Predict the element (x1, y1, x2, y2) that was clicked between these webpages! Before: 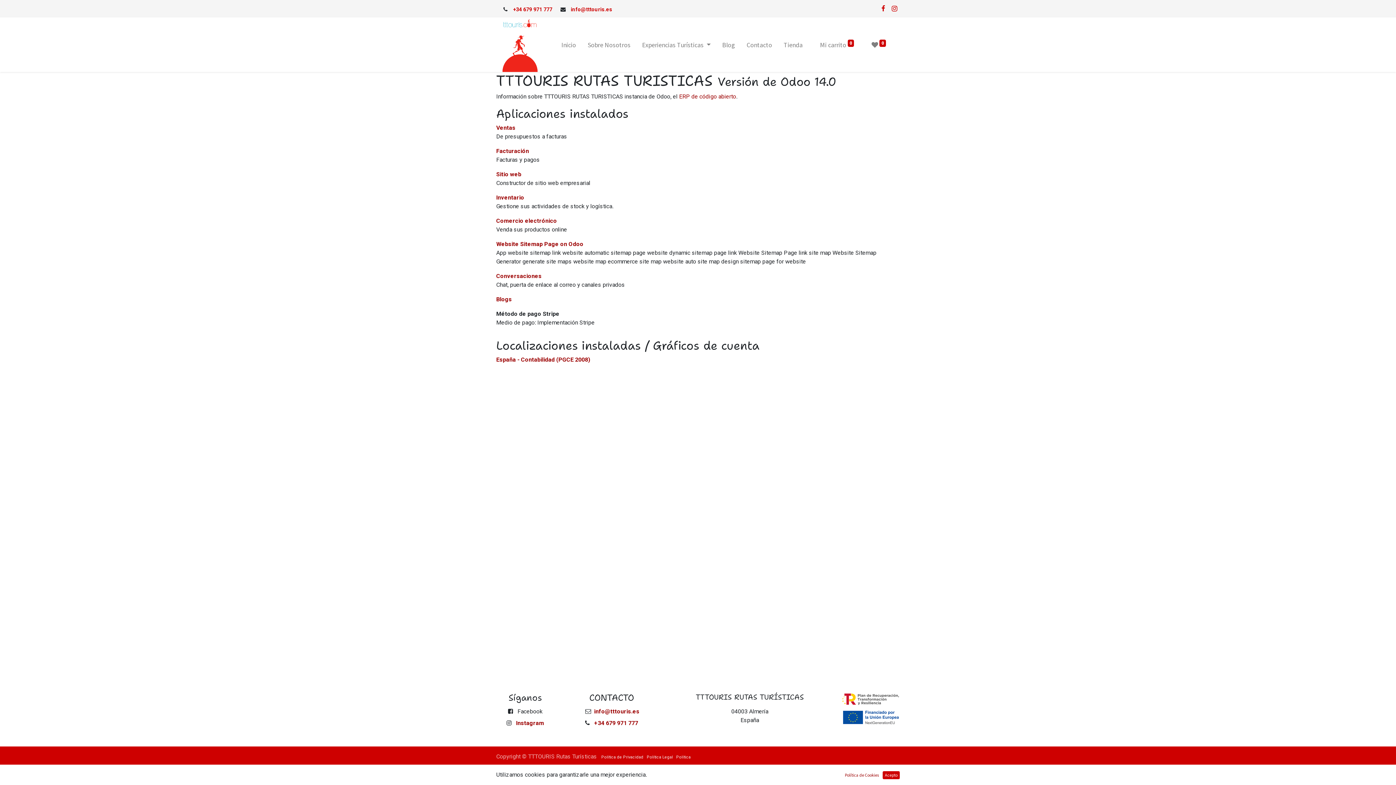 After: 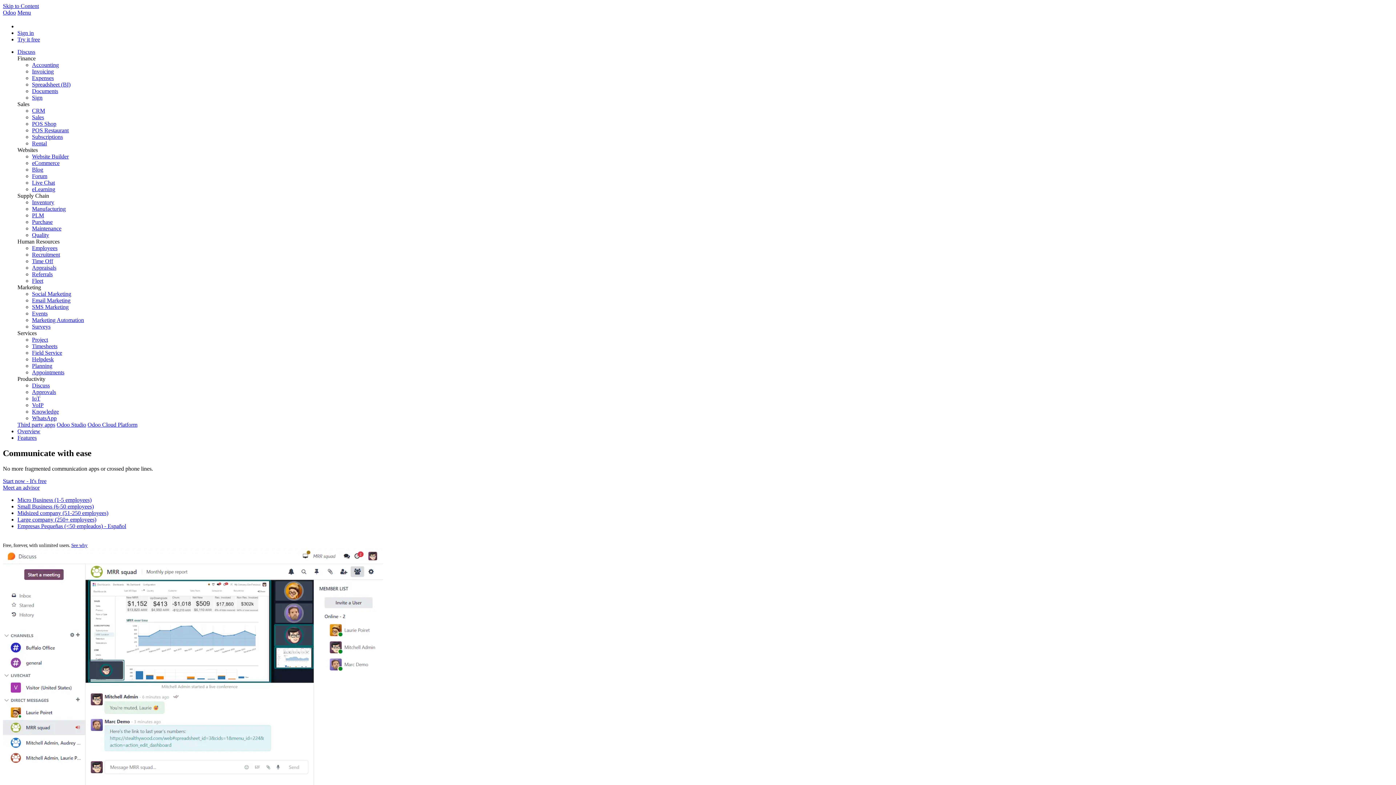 Action: label: Conversaciones bbox: (496, 272, 541, 279)